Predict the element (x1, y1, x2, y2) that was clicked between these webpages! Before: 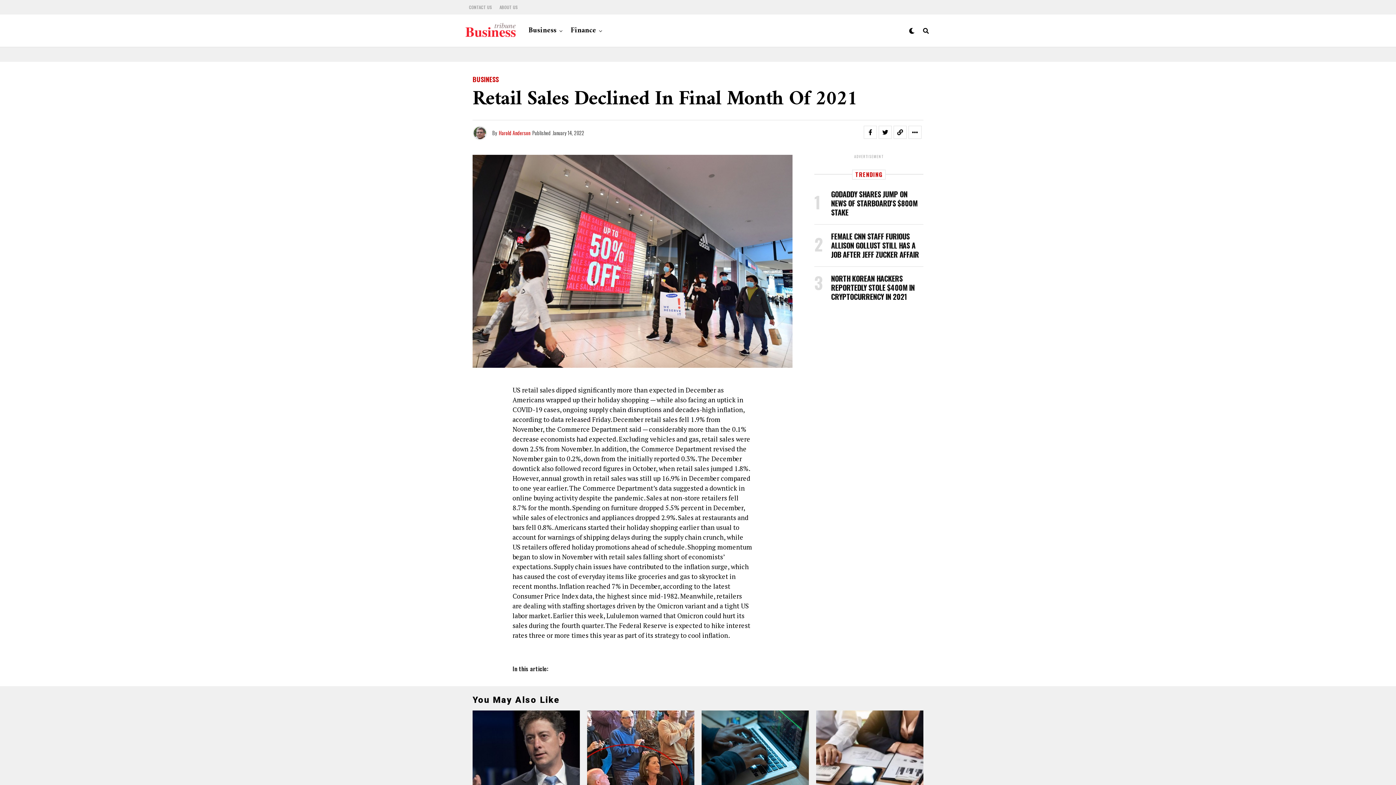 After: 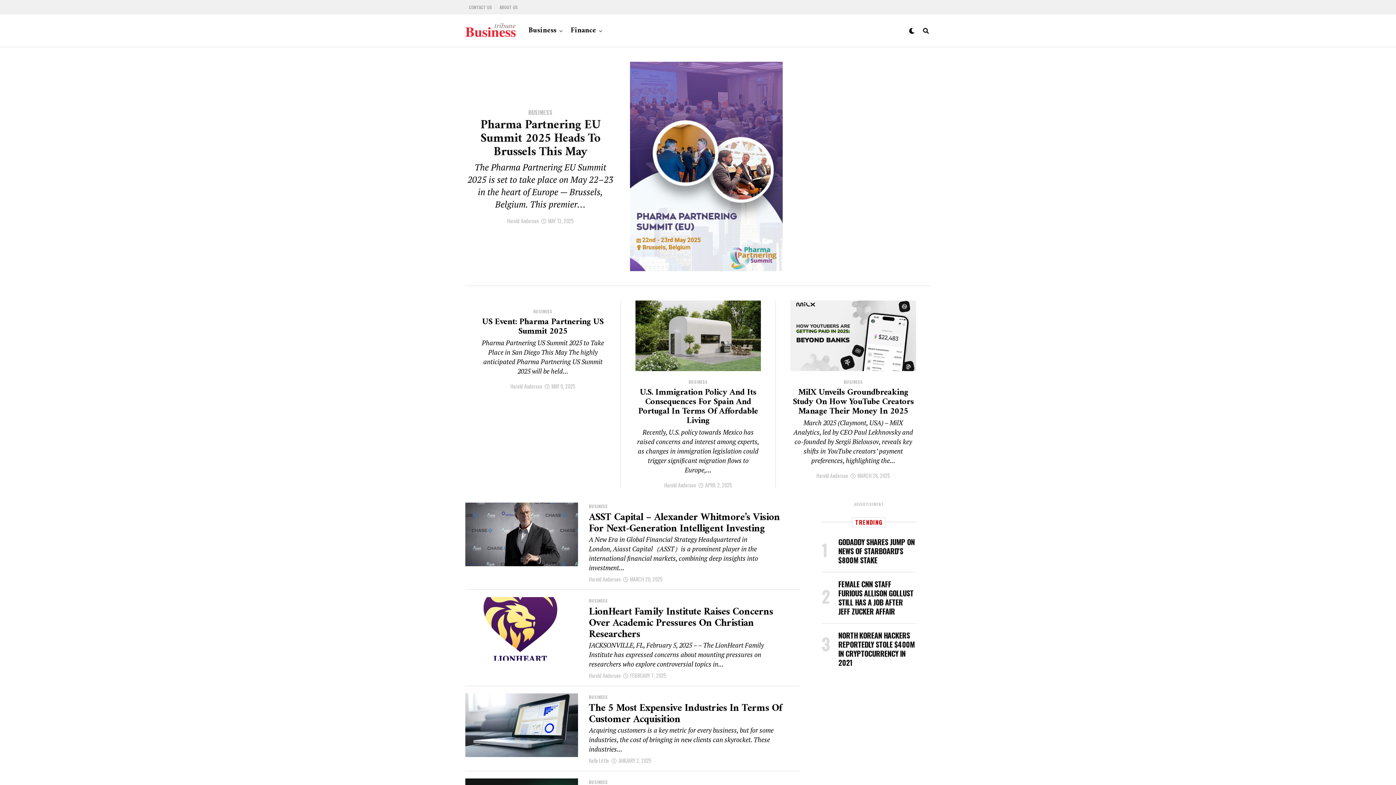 Action: bbox: (472, 75, 498, 84) label: BUSINESS